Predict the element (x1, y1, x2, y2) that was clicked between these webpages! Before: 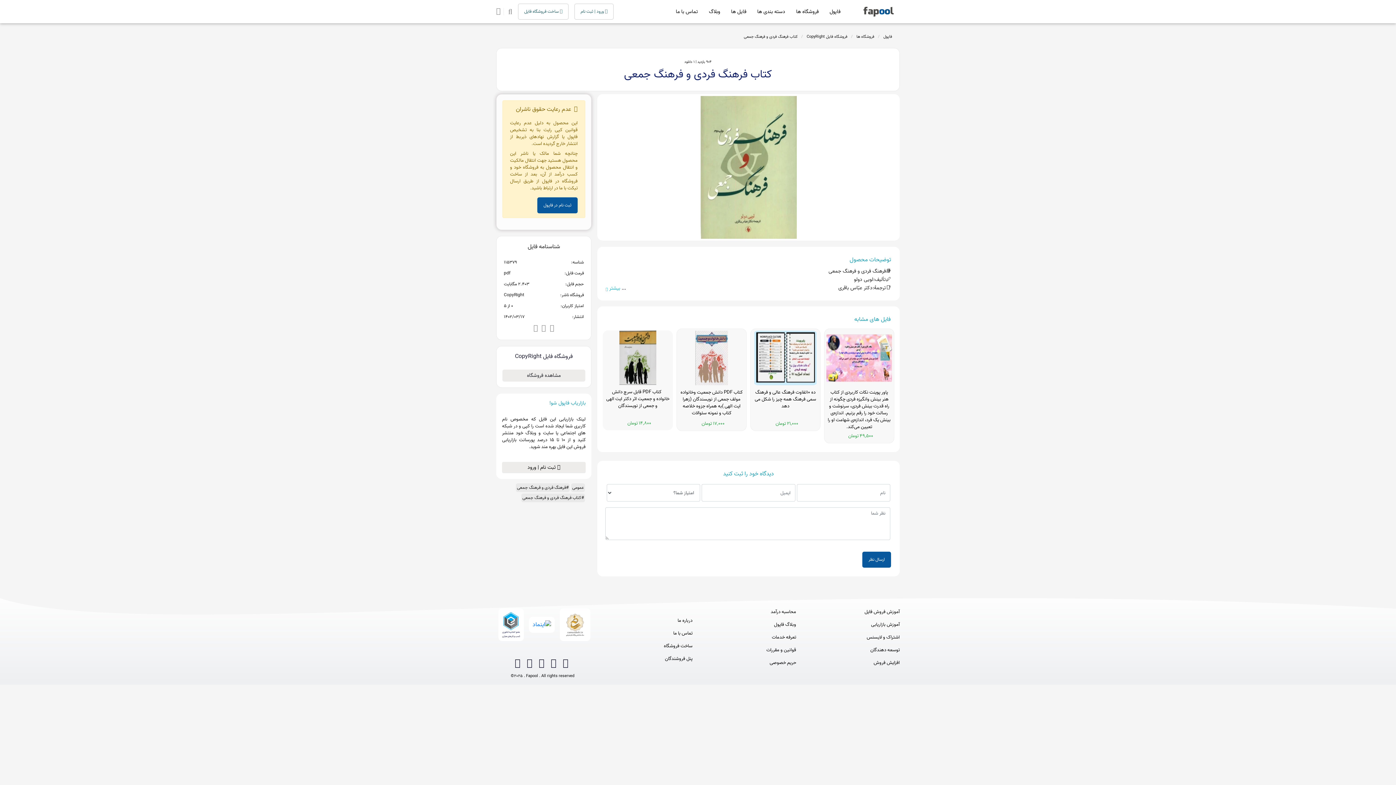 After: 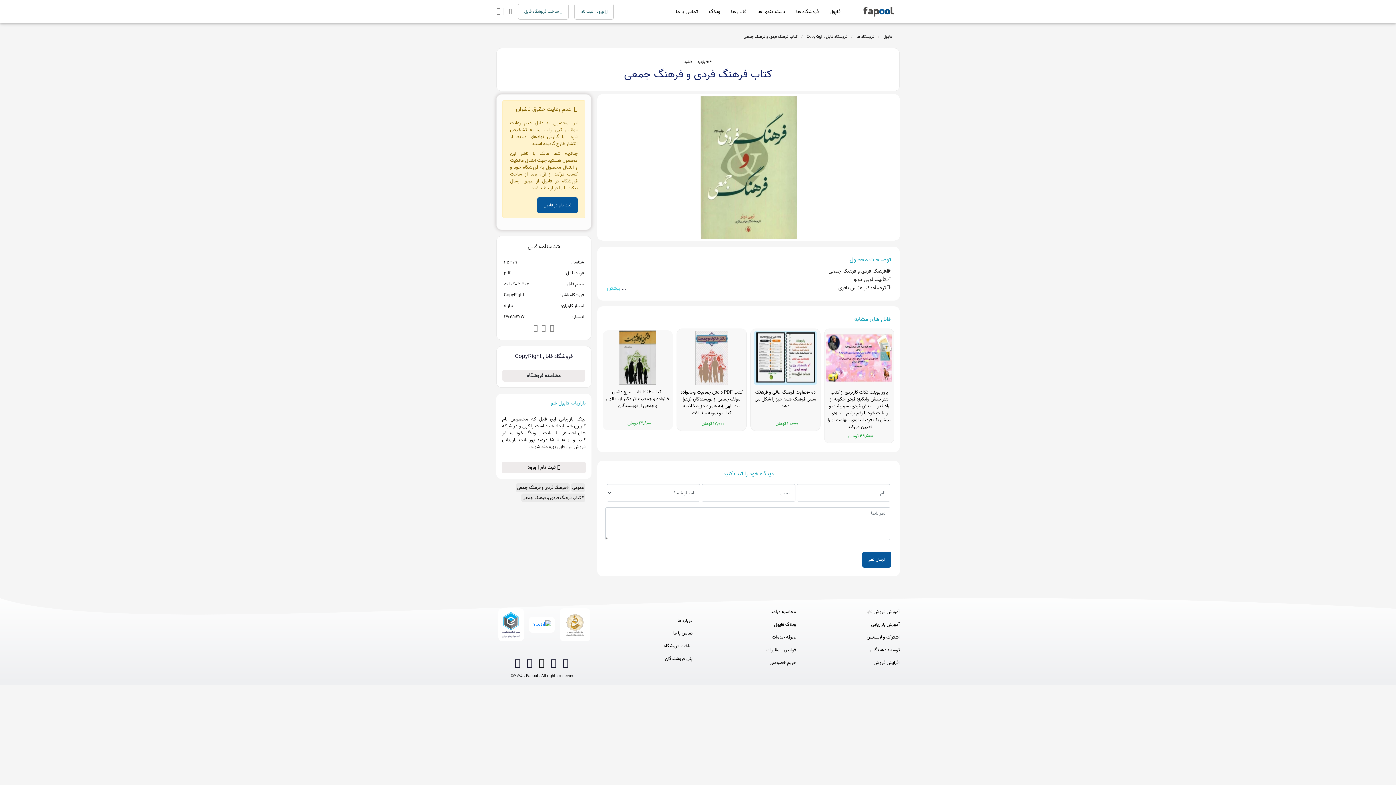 Action: label: instagram bbox: (538, 659, 546, 670)